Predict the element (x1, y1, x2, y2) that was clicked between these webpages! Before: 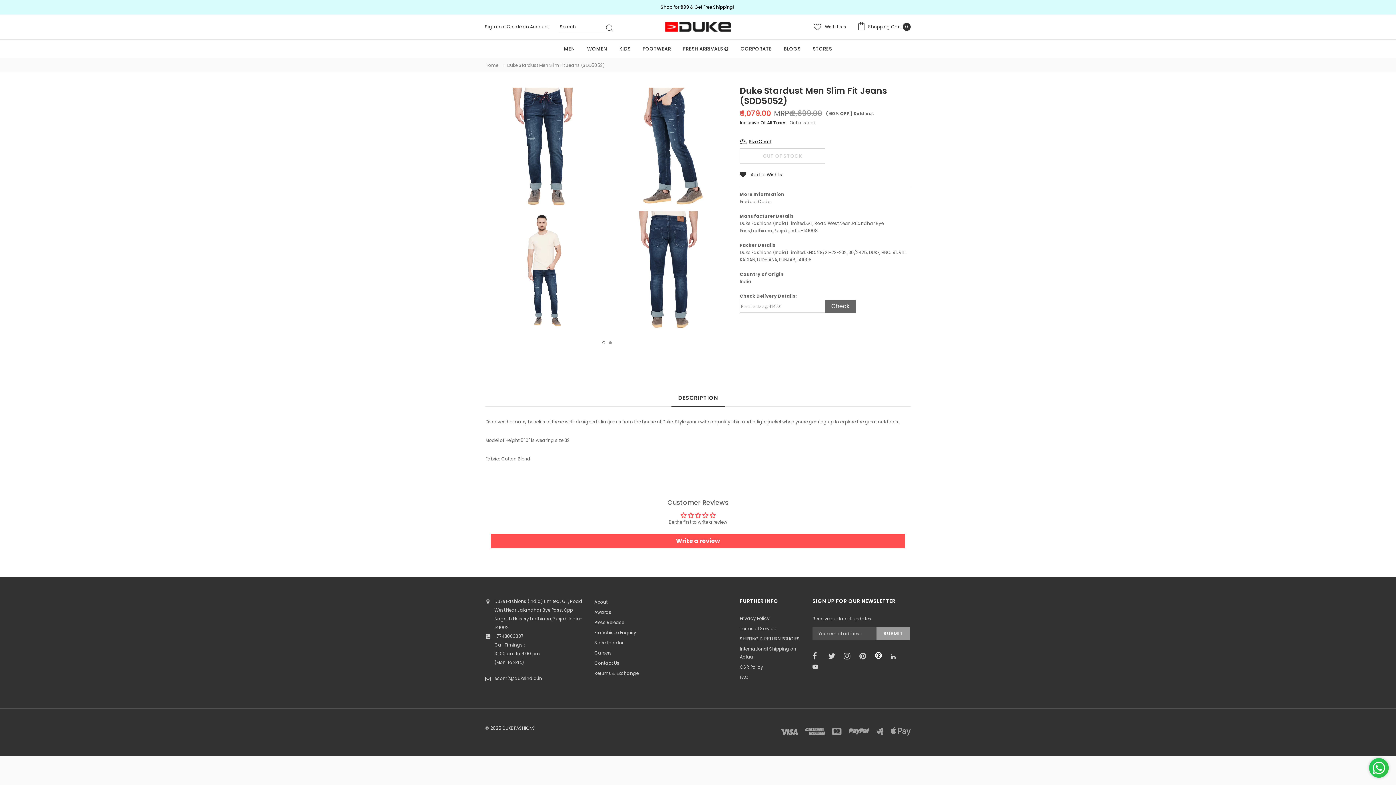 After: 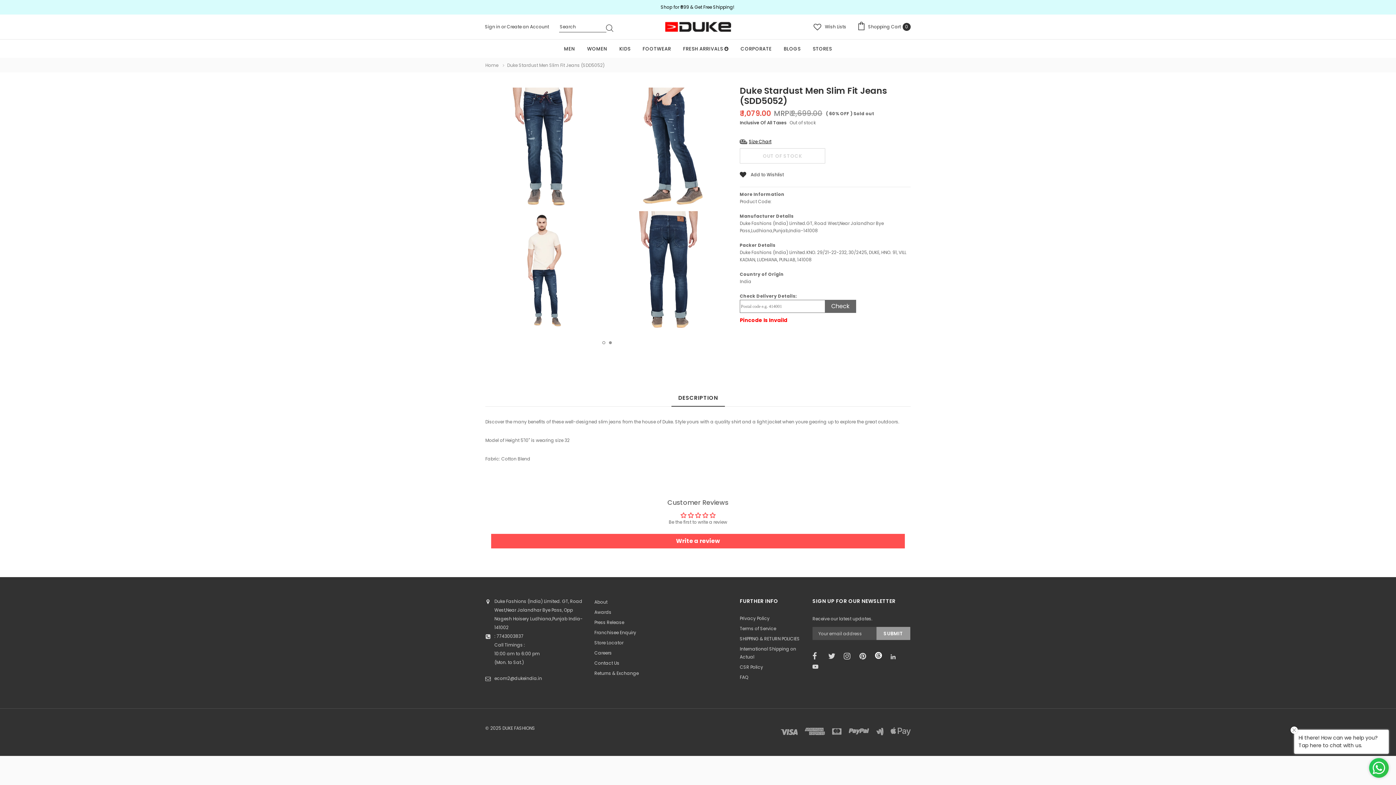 Action: bbox: (825, 300, 856, 313) label: Check